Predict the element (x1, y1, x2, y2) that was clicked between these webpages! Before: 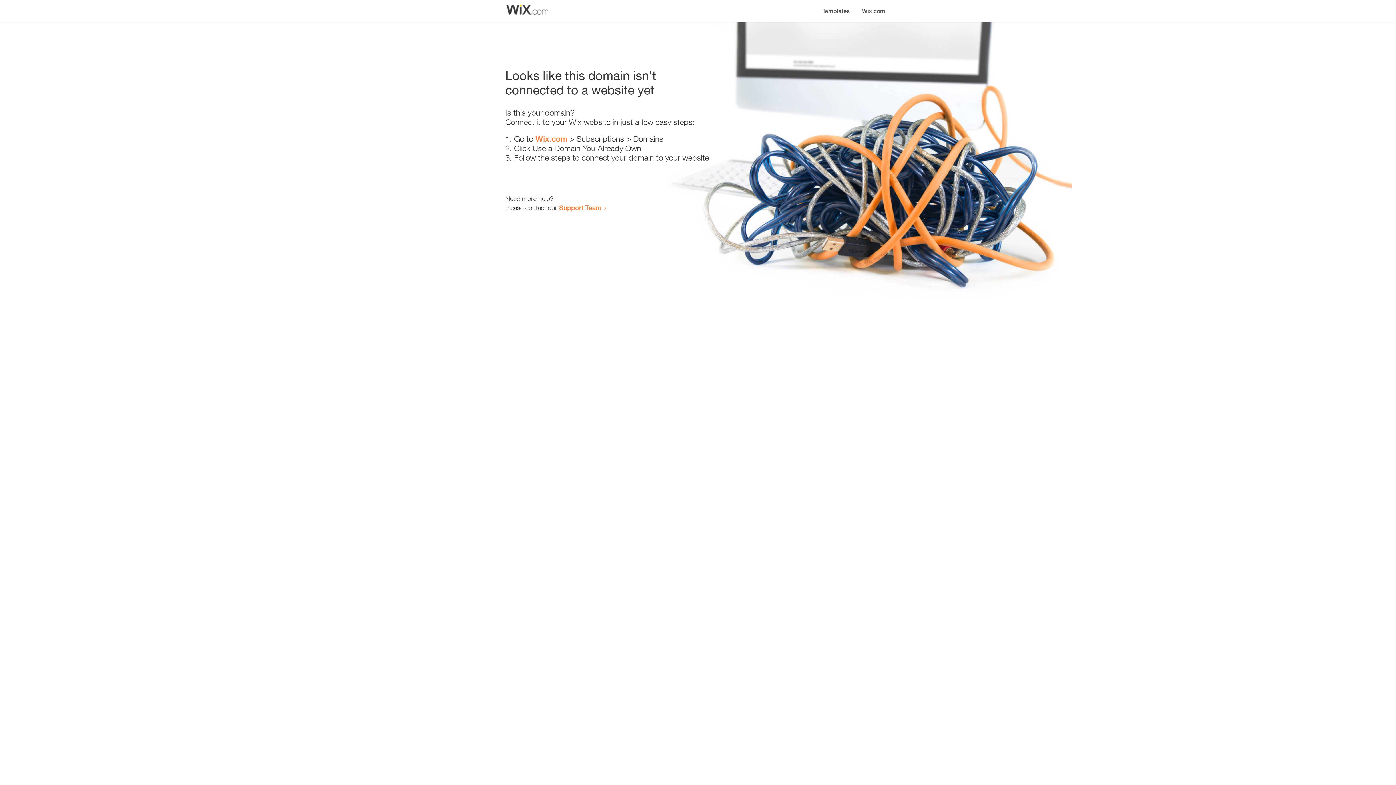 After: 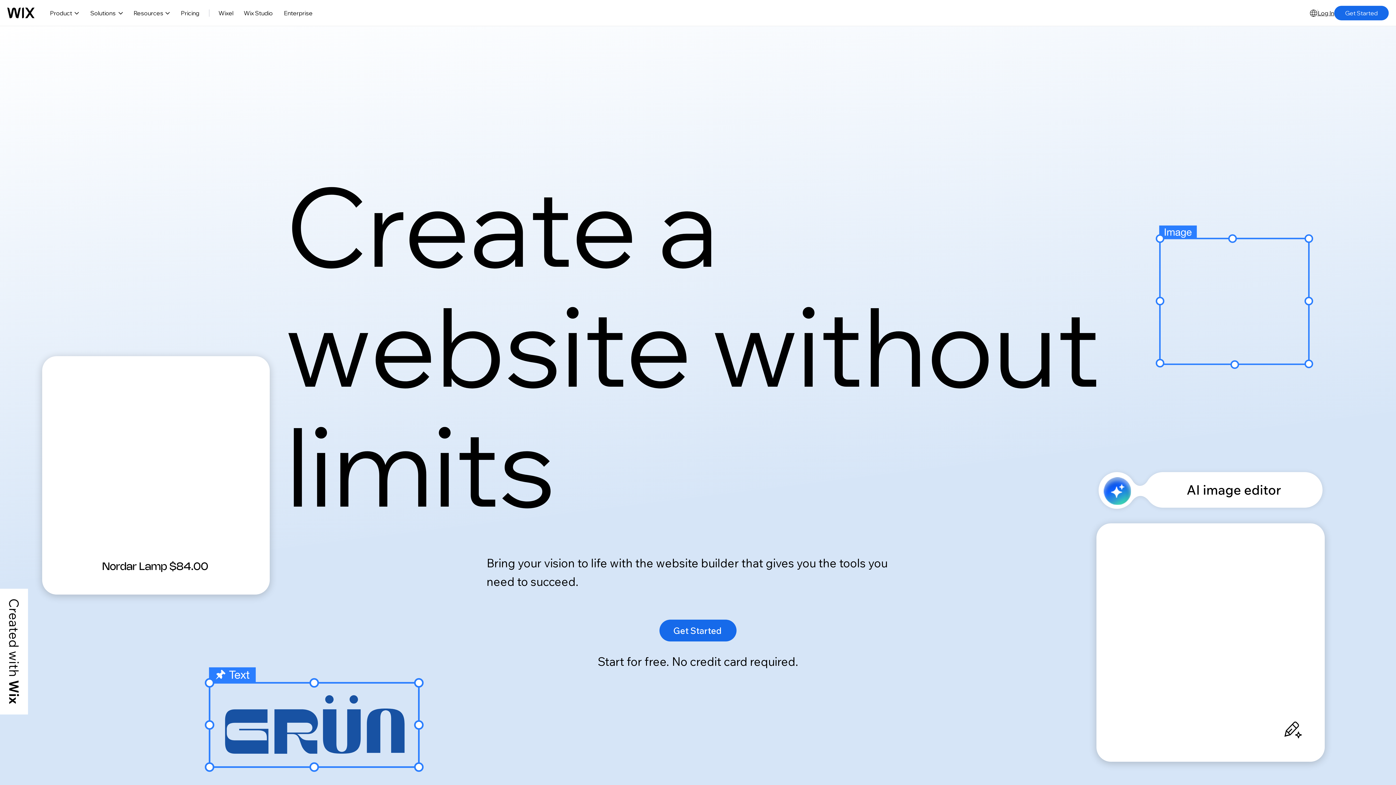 Action: label: Wix.com bbox: (535, 134, 567, 143)